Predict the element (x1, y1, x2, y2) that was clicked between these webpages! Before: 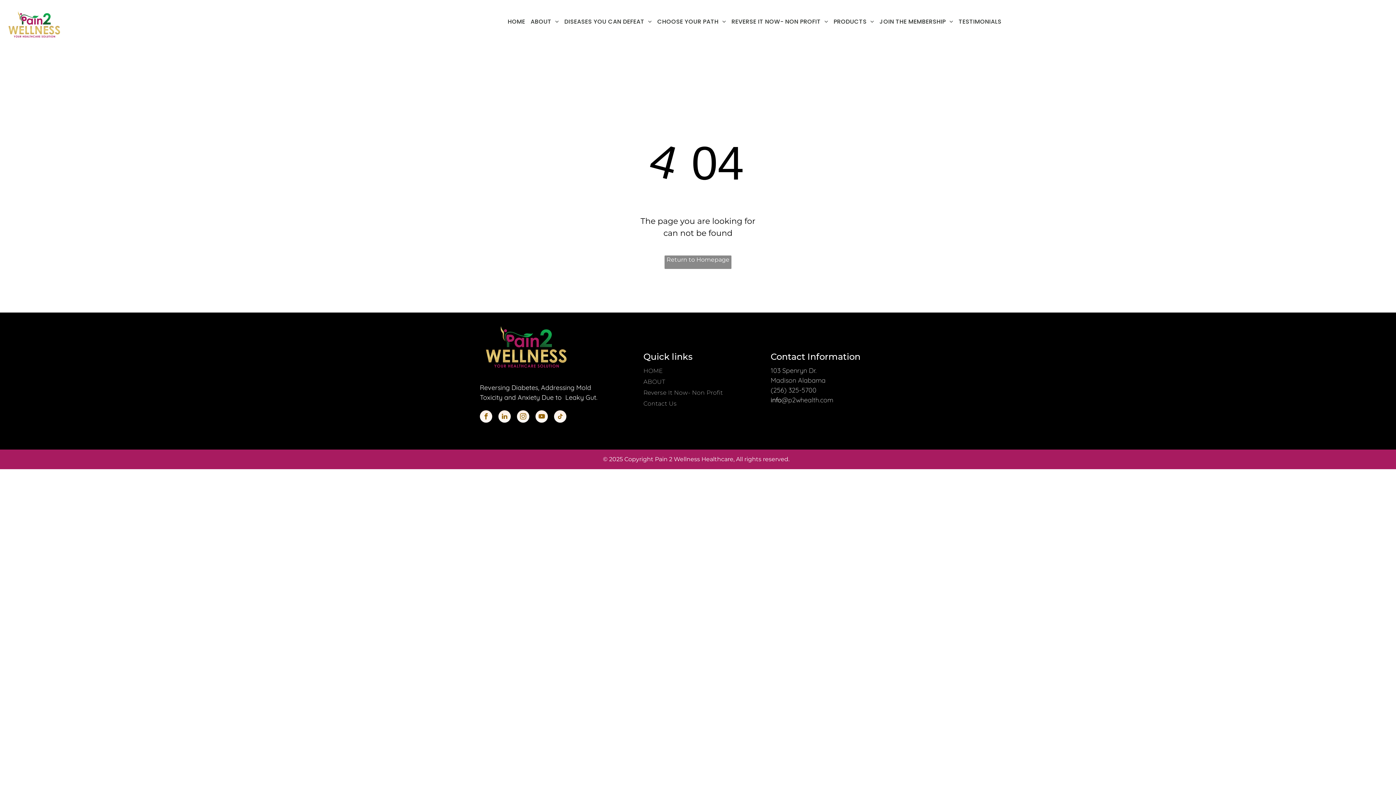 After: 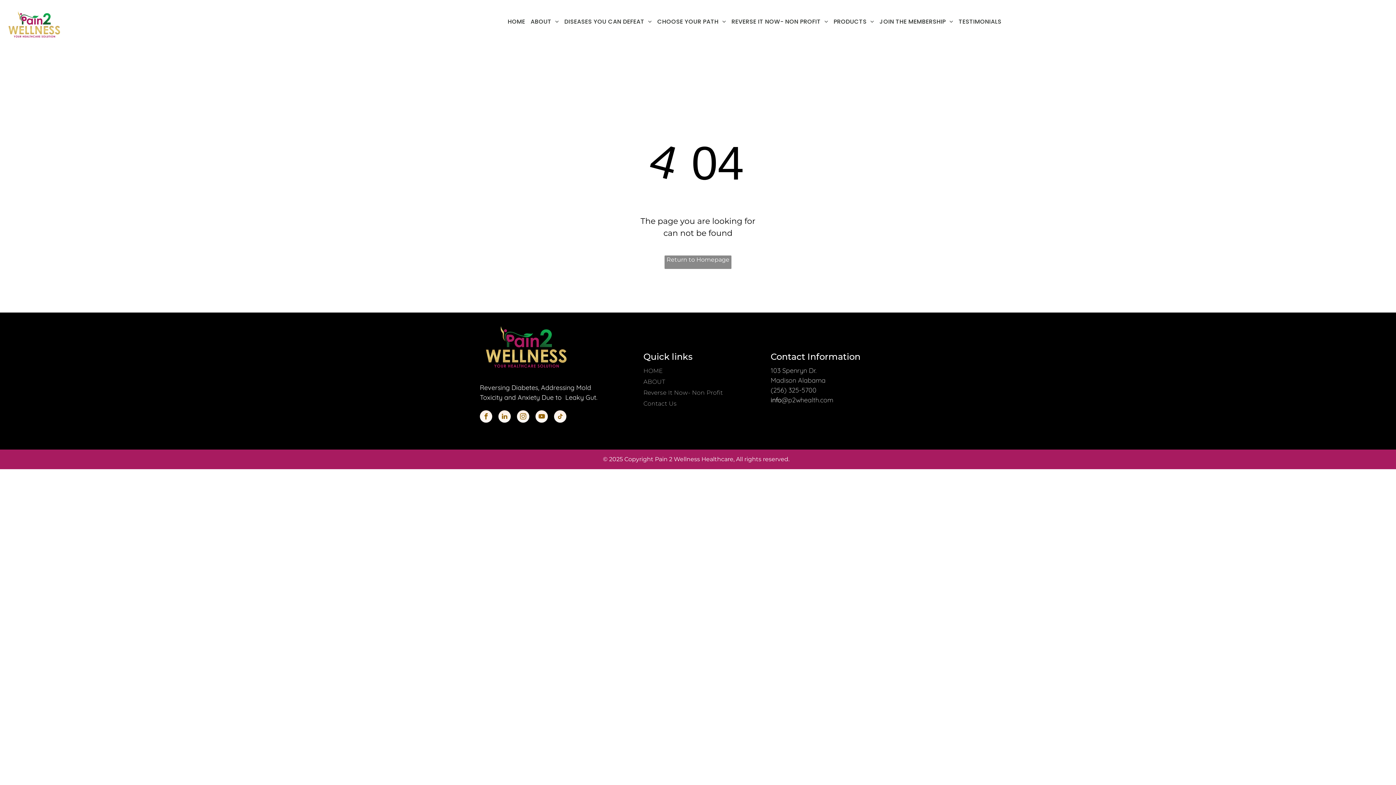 Action: label: facebook bbox: (480, 410, 492, 424)